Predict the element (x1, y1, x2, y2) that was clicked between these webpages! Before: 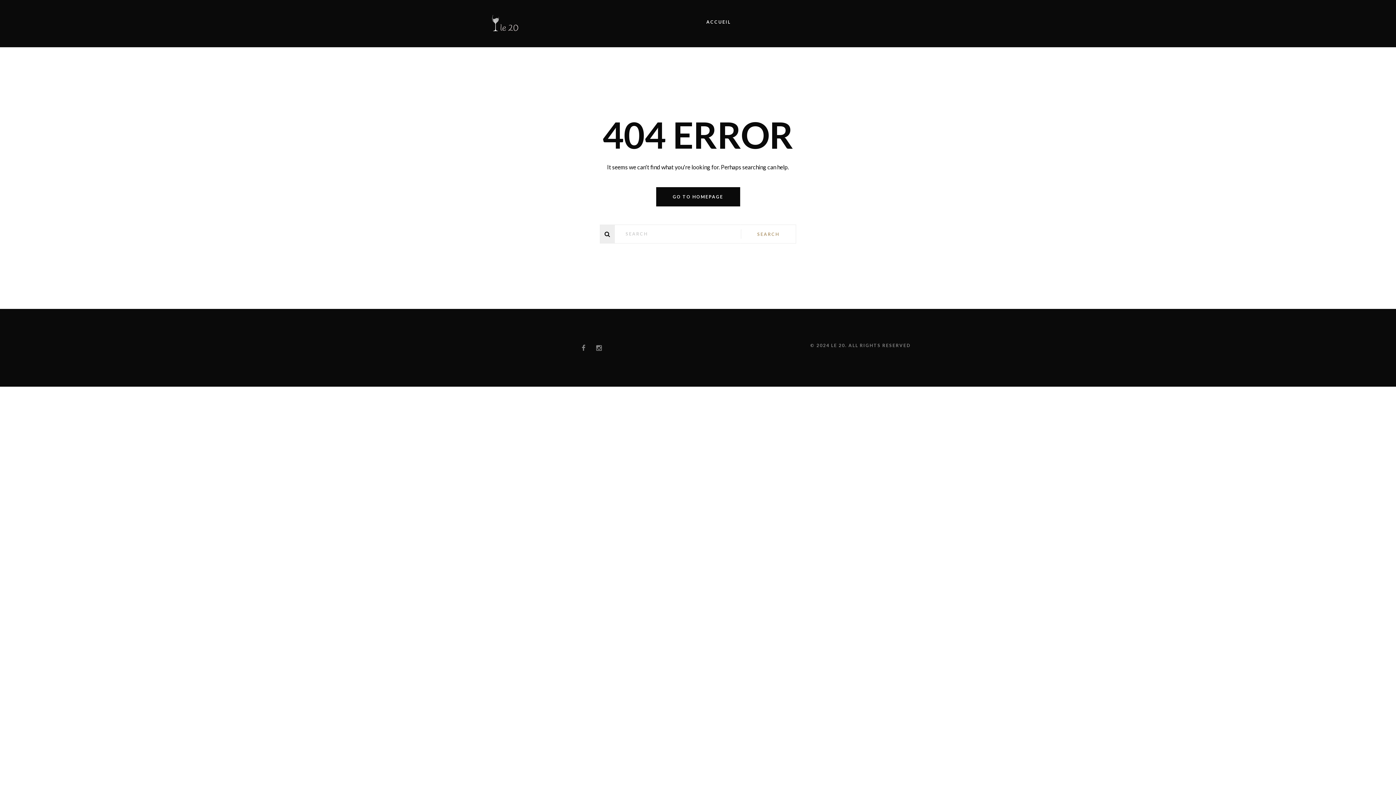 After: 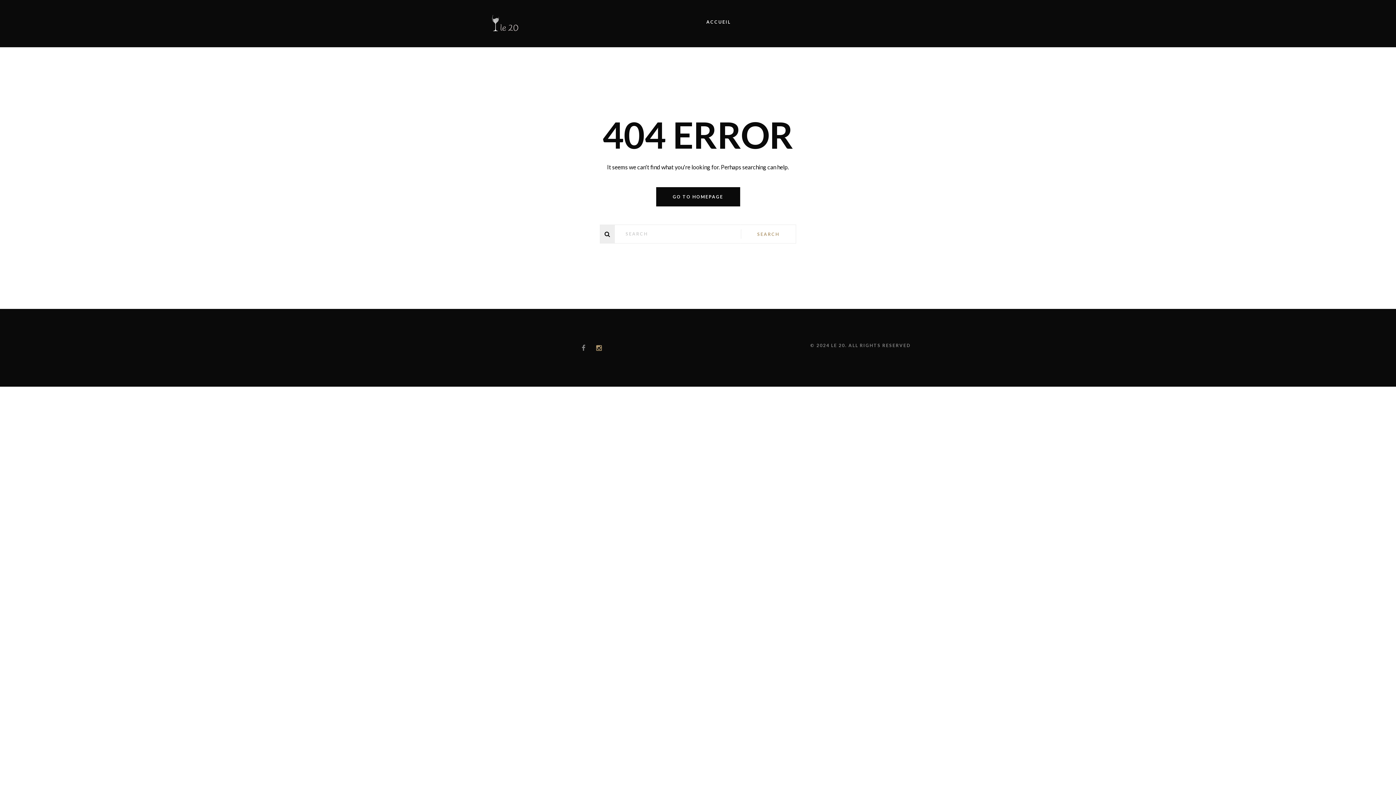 Action: bbox: (590, 341, 607, 354)